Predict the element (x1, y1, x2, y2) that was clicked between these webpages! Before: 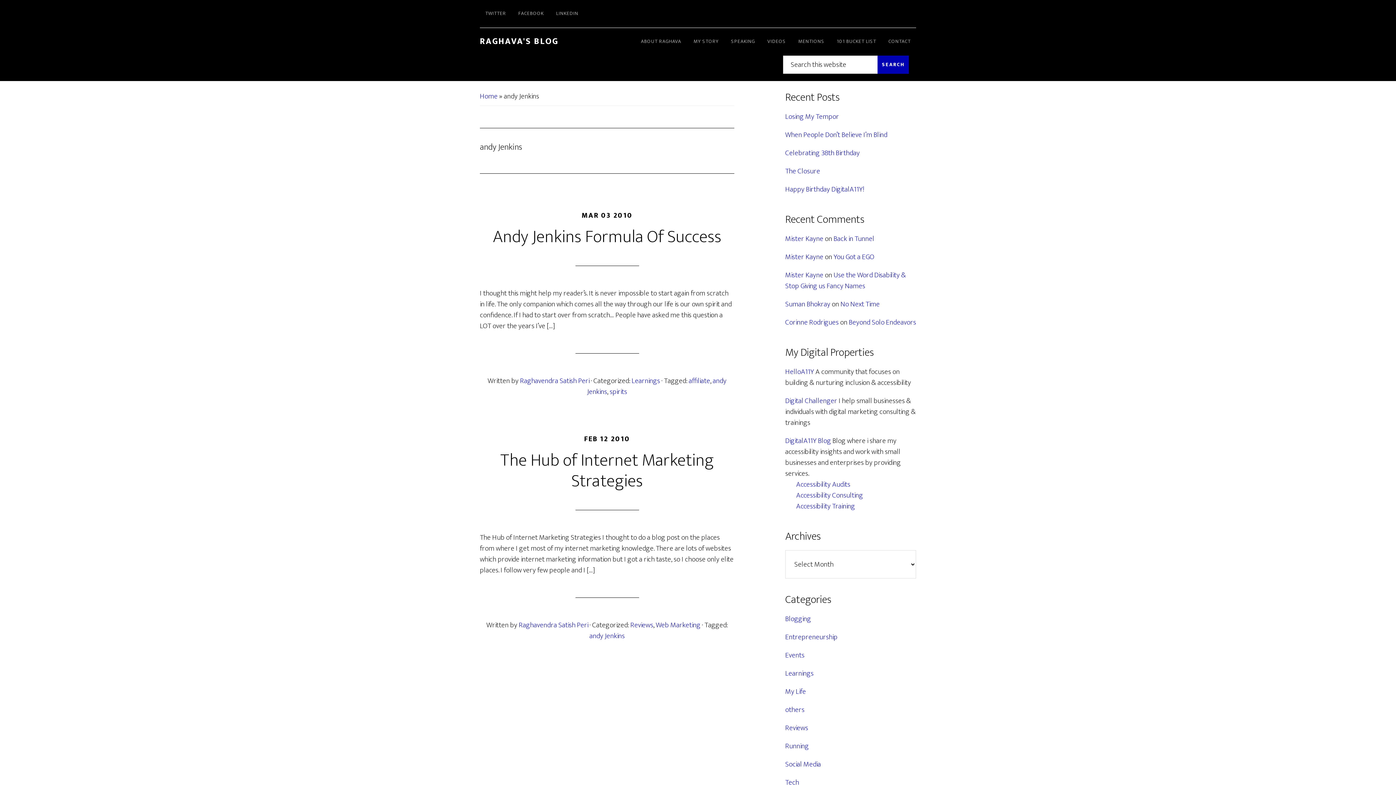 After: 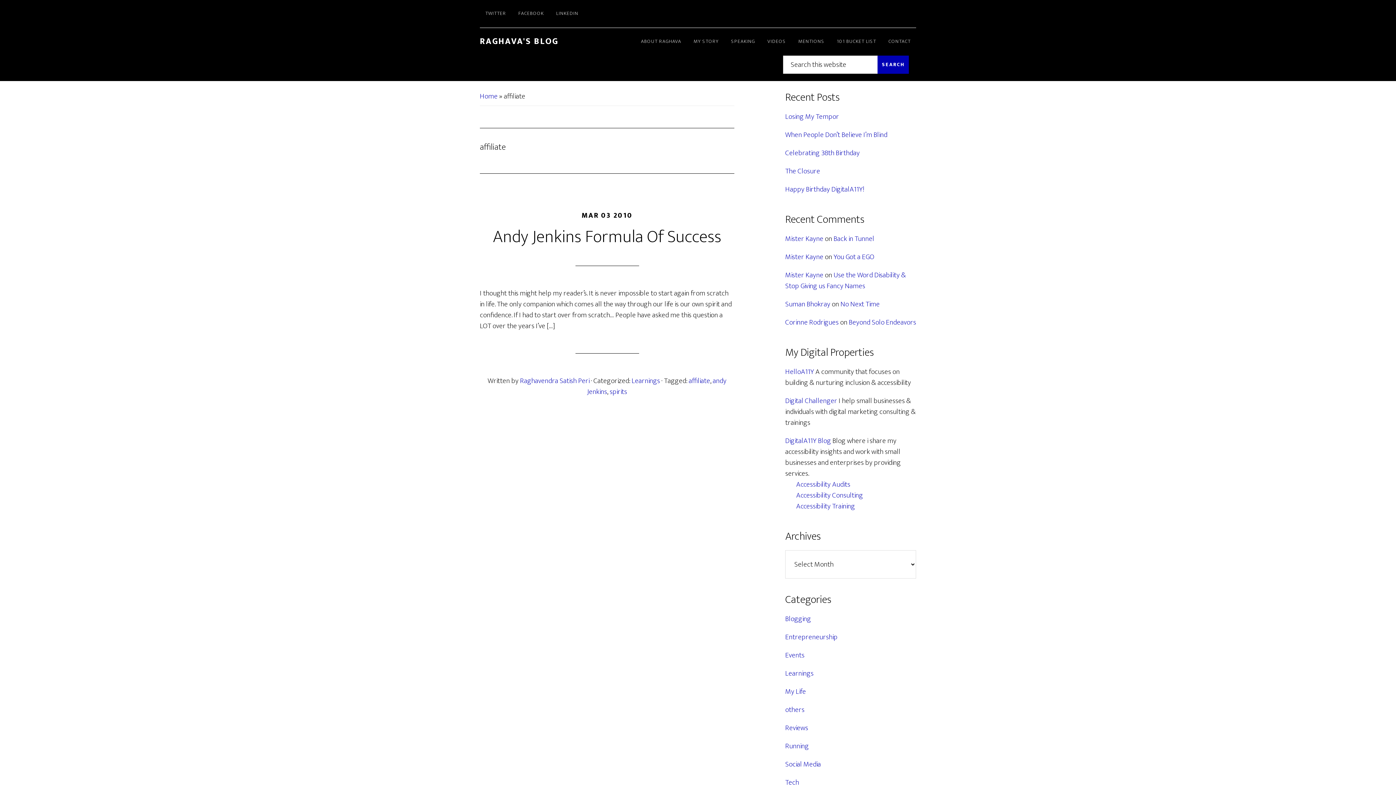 Action: label: affiliate bbox: (688, 374, 710, 387)